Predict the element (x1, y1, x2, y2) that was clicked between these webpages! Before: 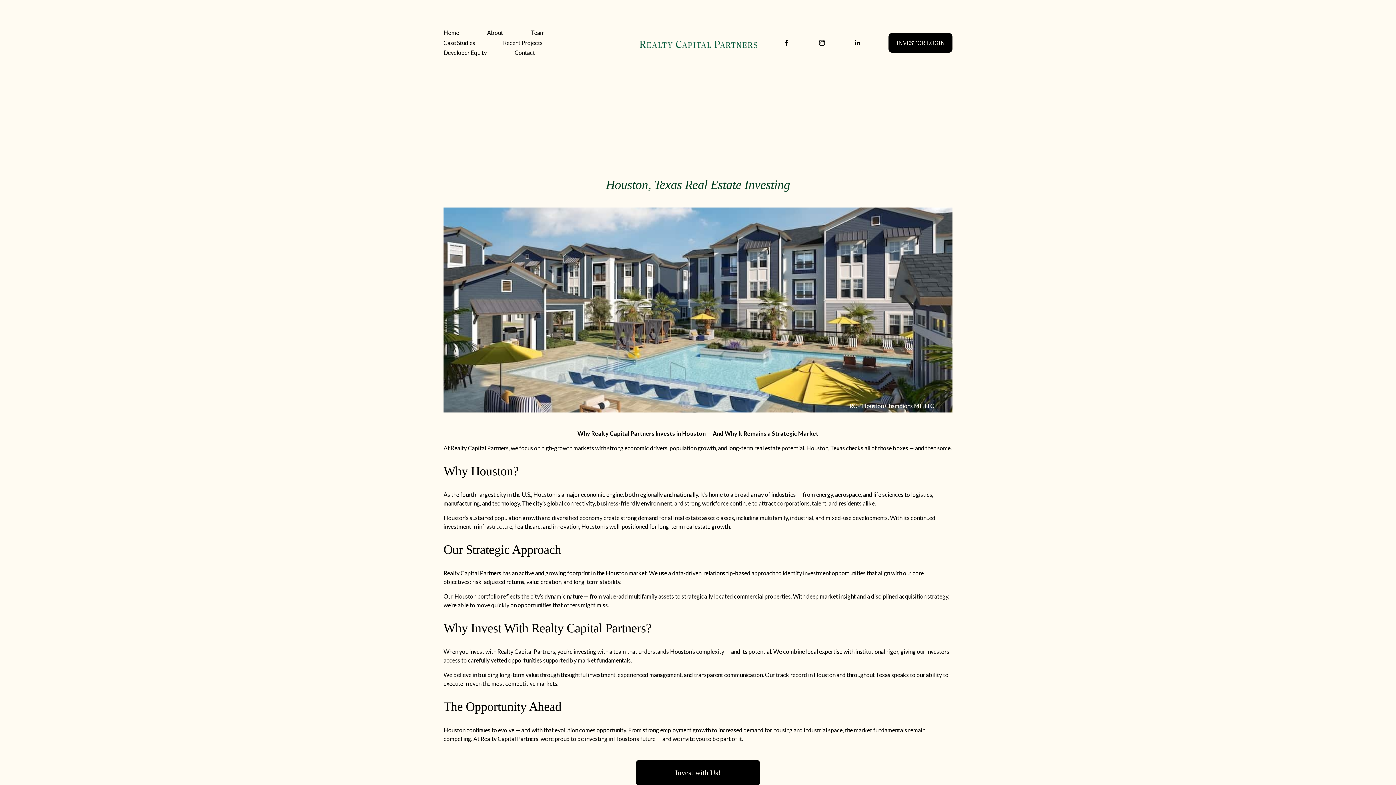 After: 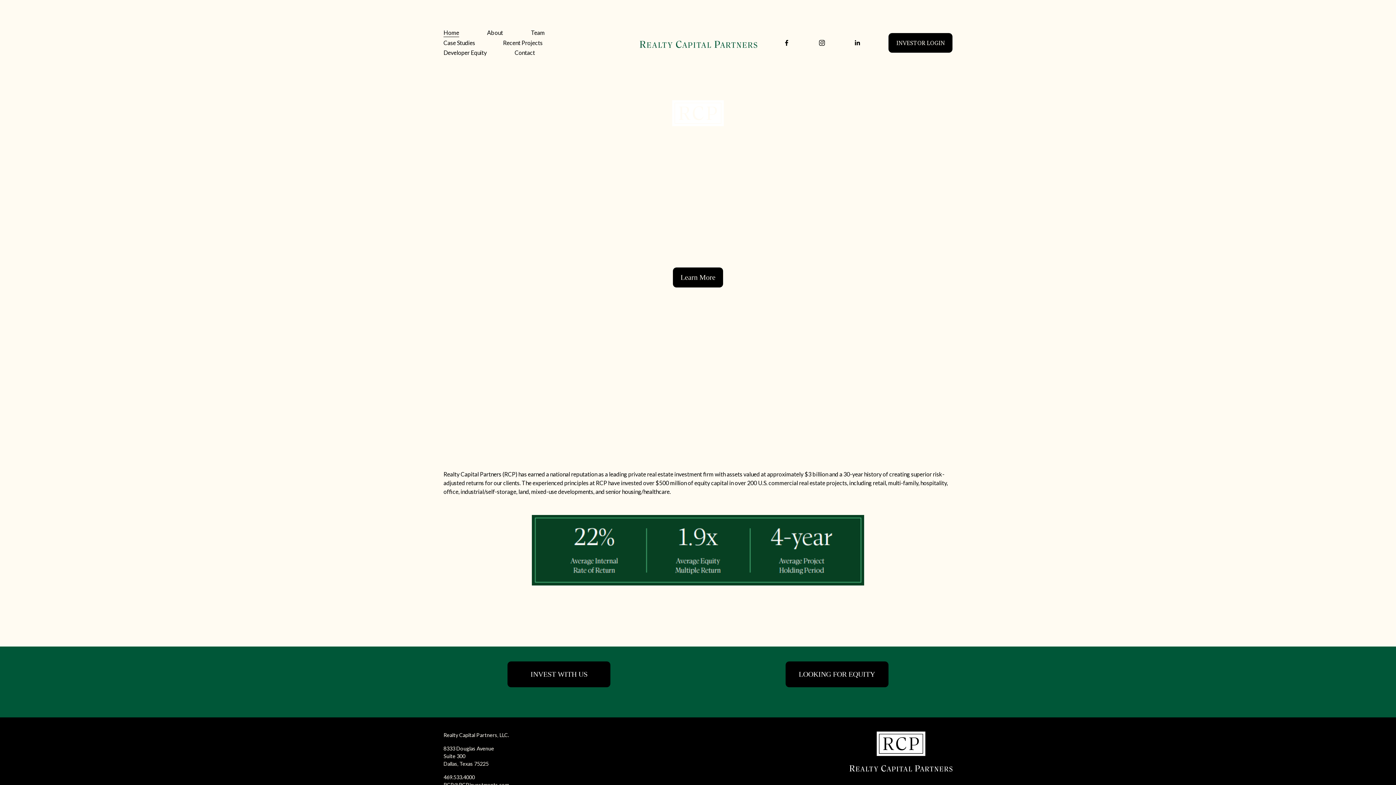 Action: bbox: (639, 37, 757, 47)